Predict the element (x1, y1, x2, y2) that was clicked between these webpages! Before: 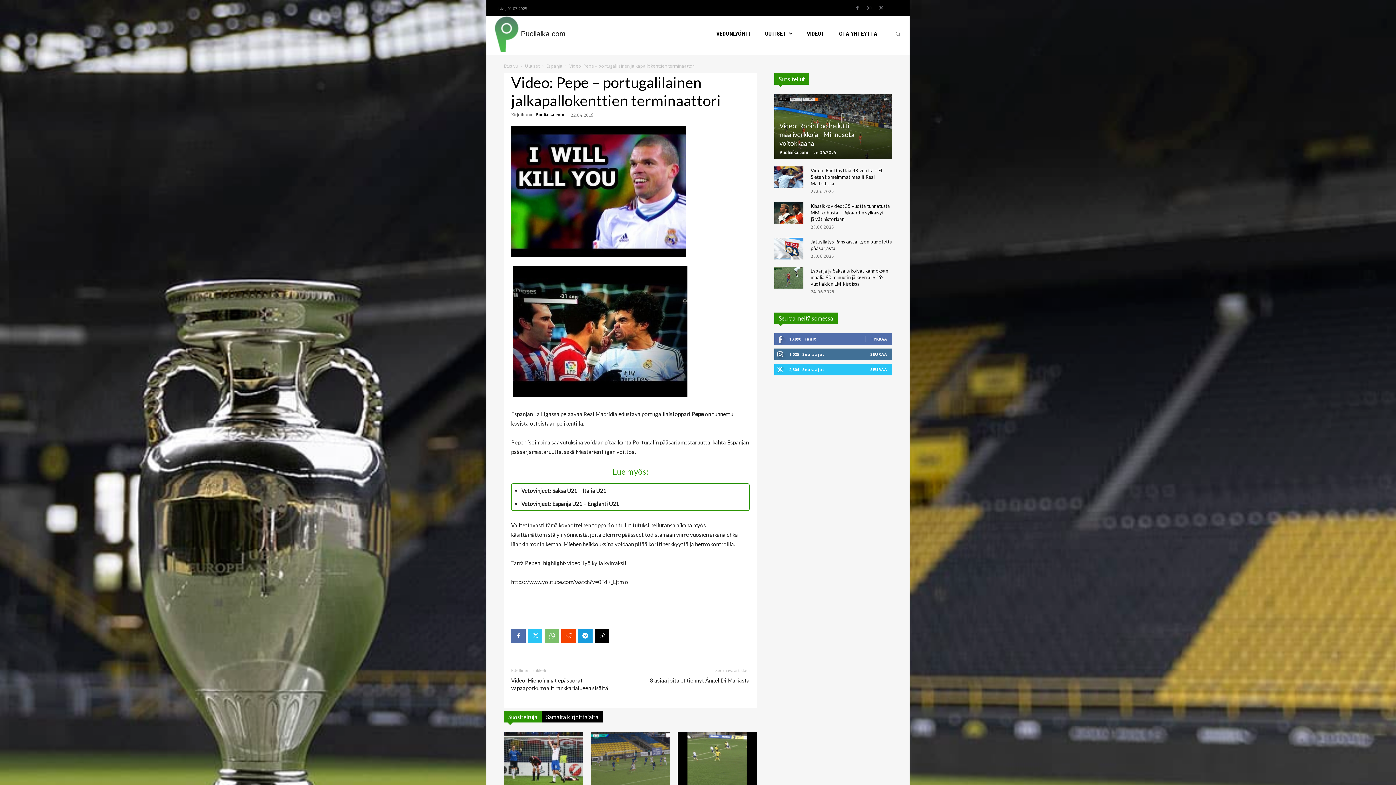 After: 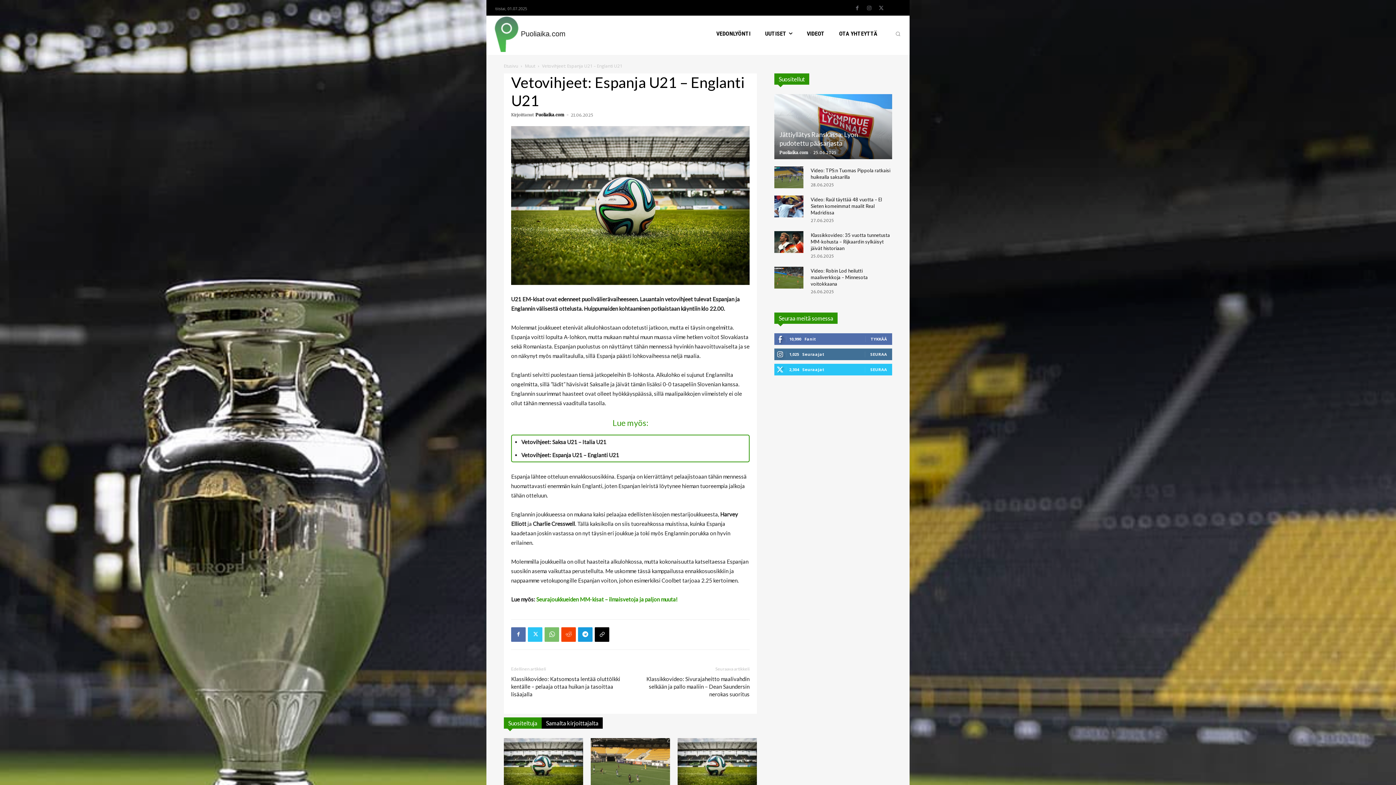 Action: bbox: (521, 500, 619, 507) label: Vetovihjeet: Espanja U21 – Englanti U21